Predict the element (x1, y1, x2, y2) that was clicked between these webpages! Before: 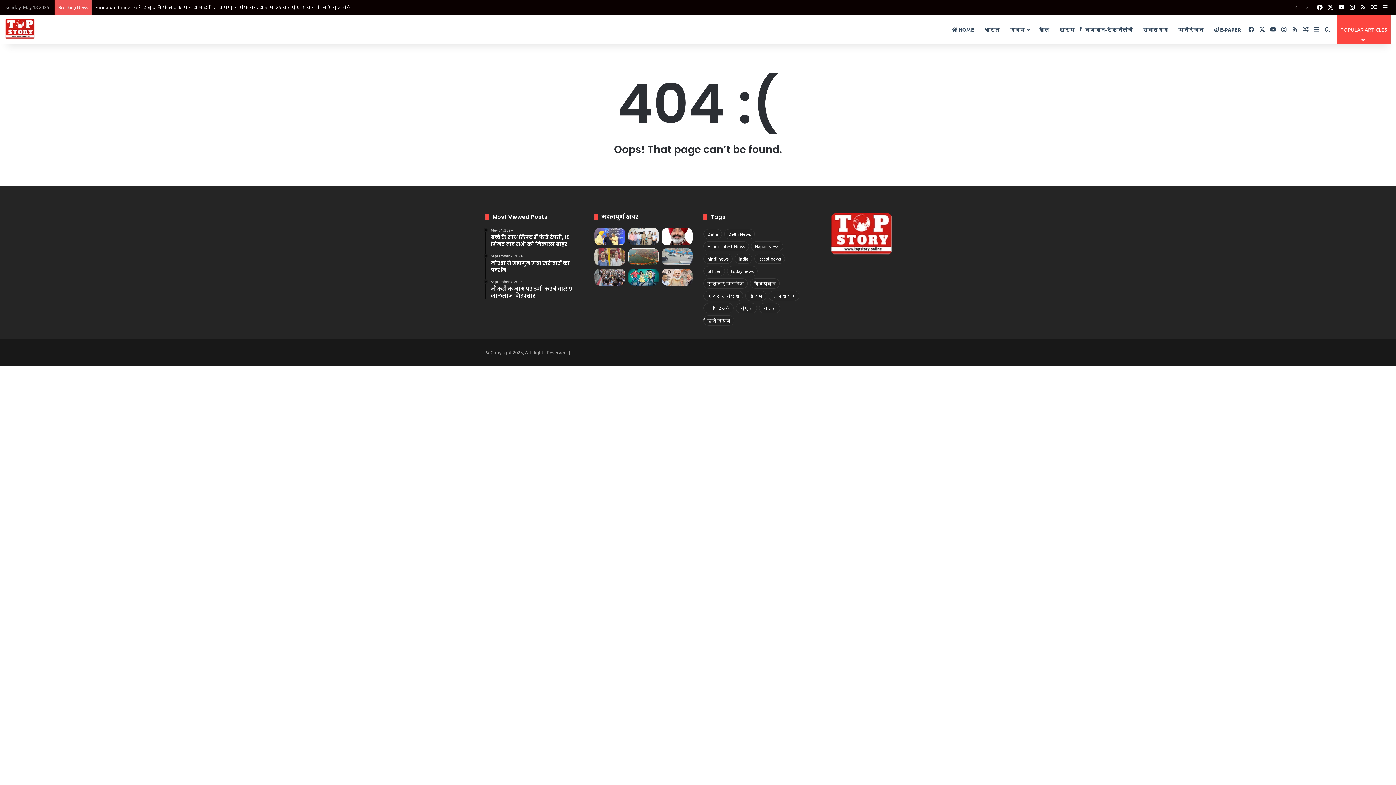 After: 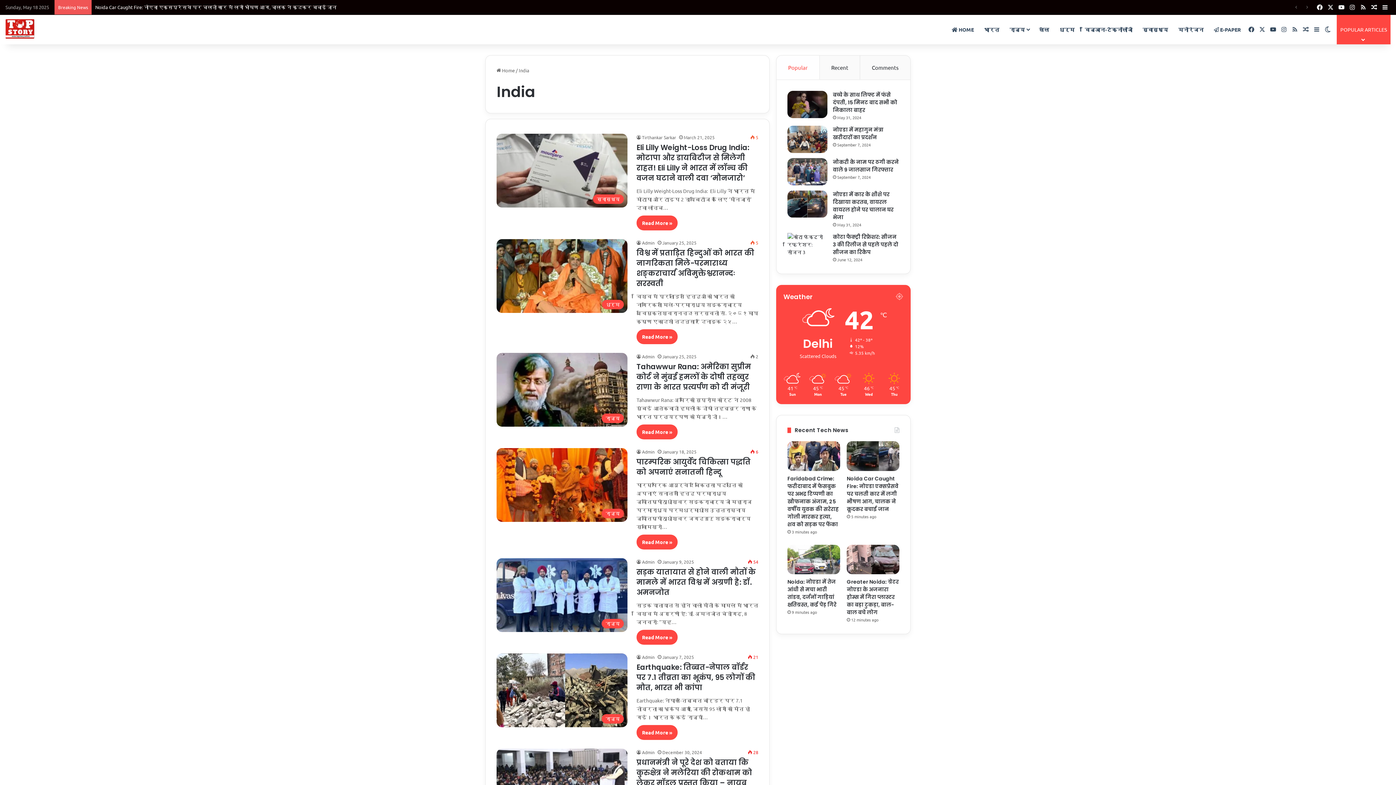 Action: bbox: (734, 253, 752, 264) label: India (367 items)